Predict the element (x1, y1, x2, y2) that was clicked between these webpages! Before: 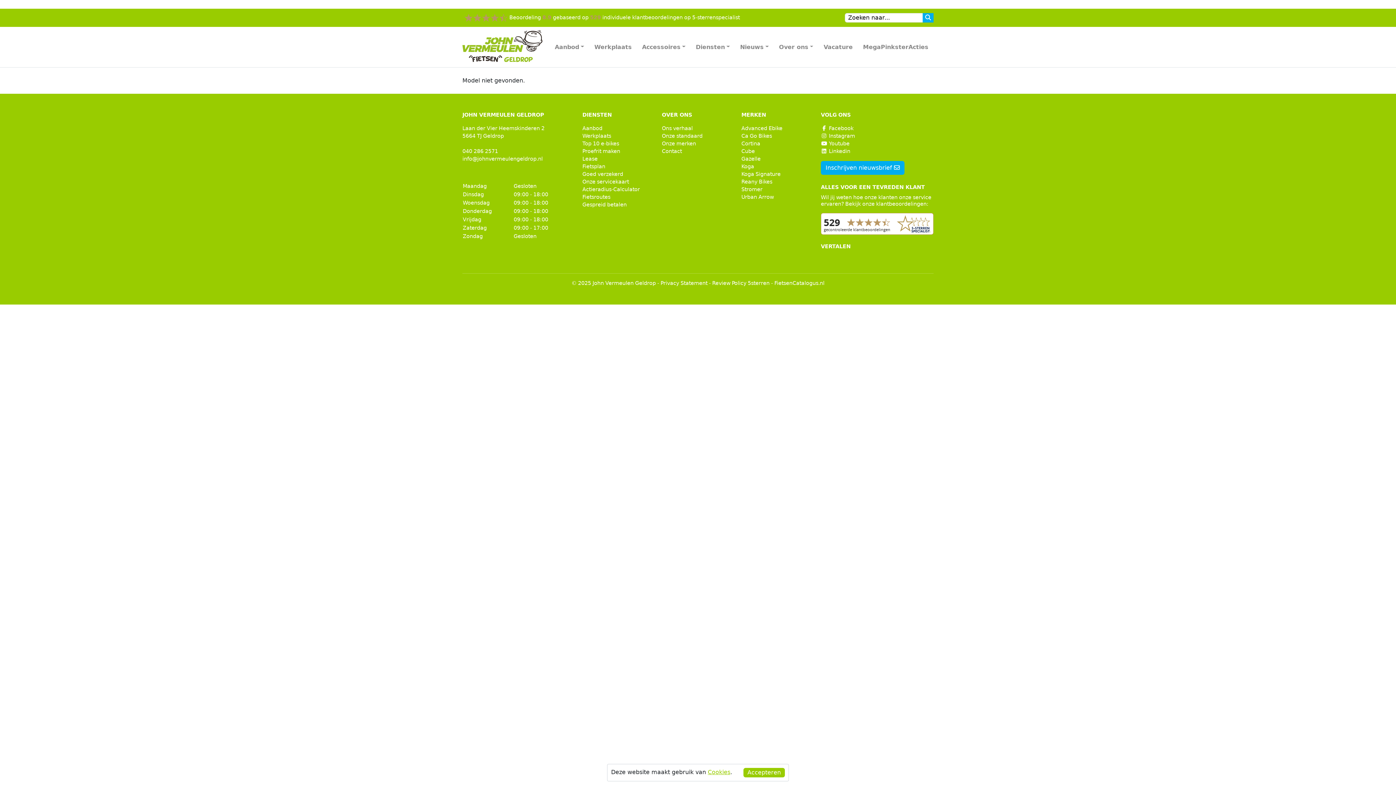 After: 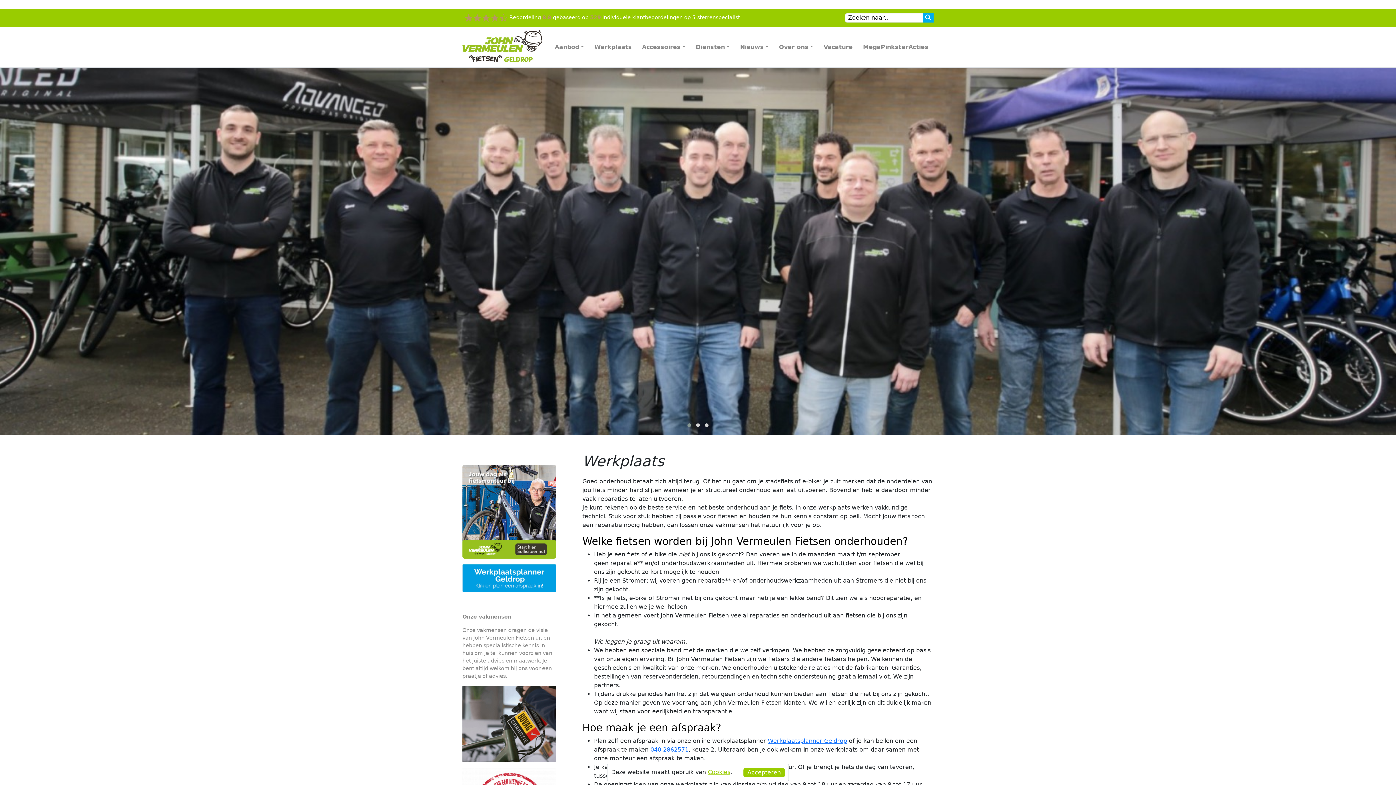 Action: bbox: (589, 39, 637, 54) label: Werkplaats